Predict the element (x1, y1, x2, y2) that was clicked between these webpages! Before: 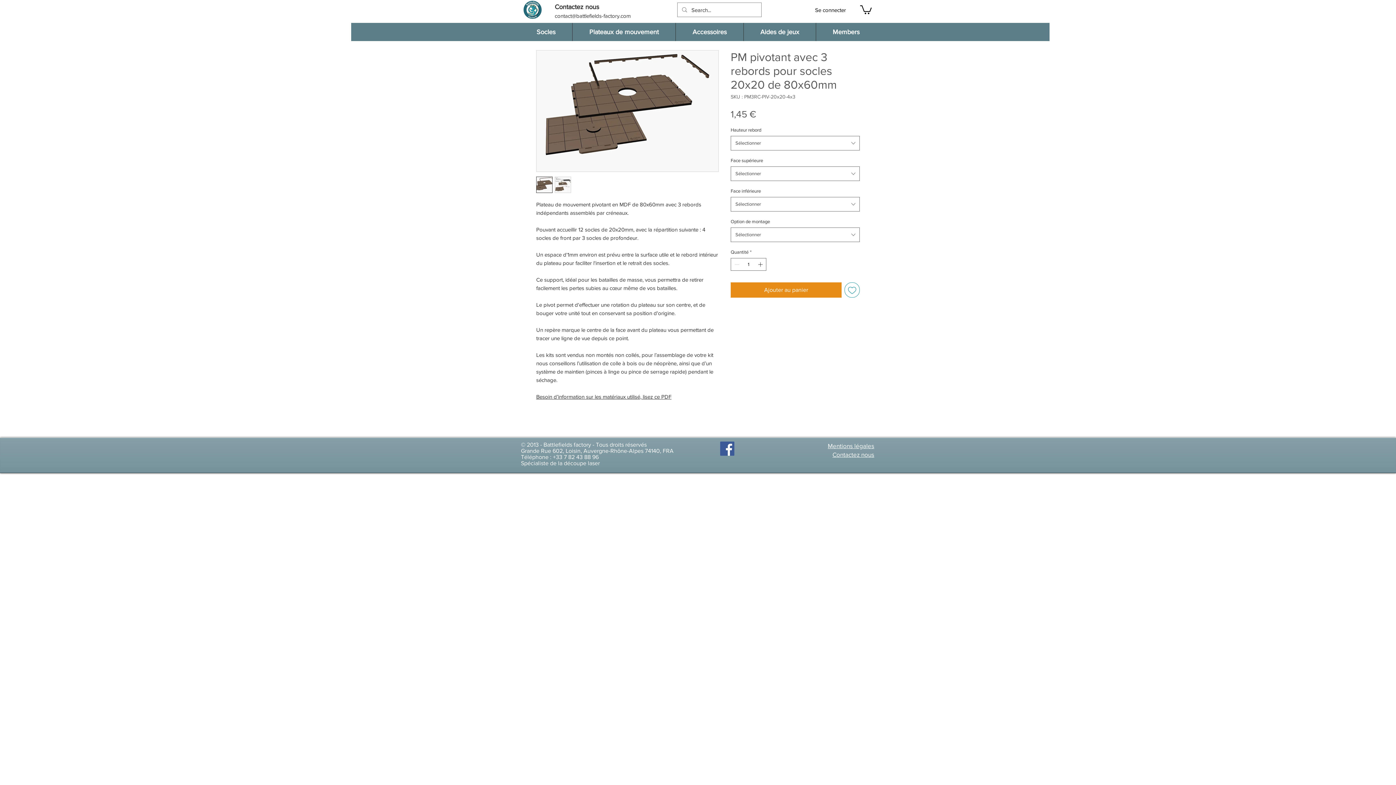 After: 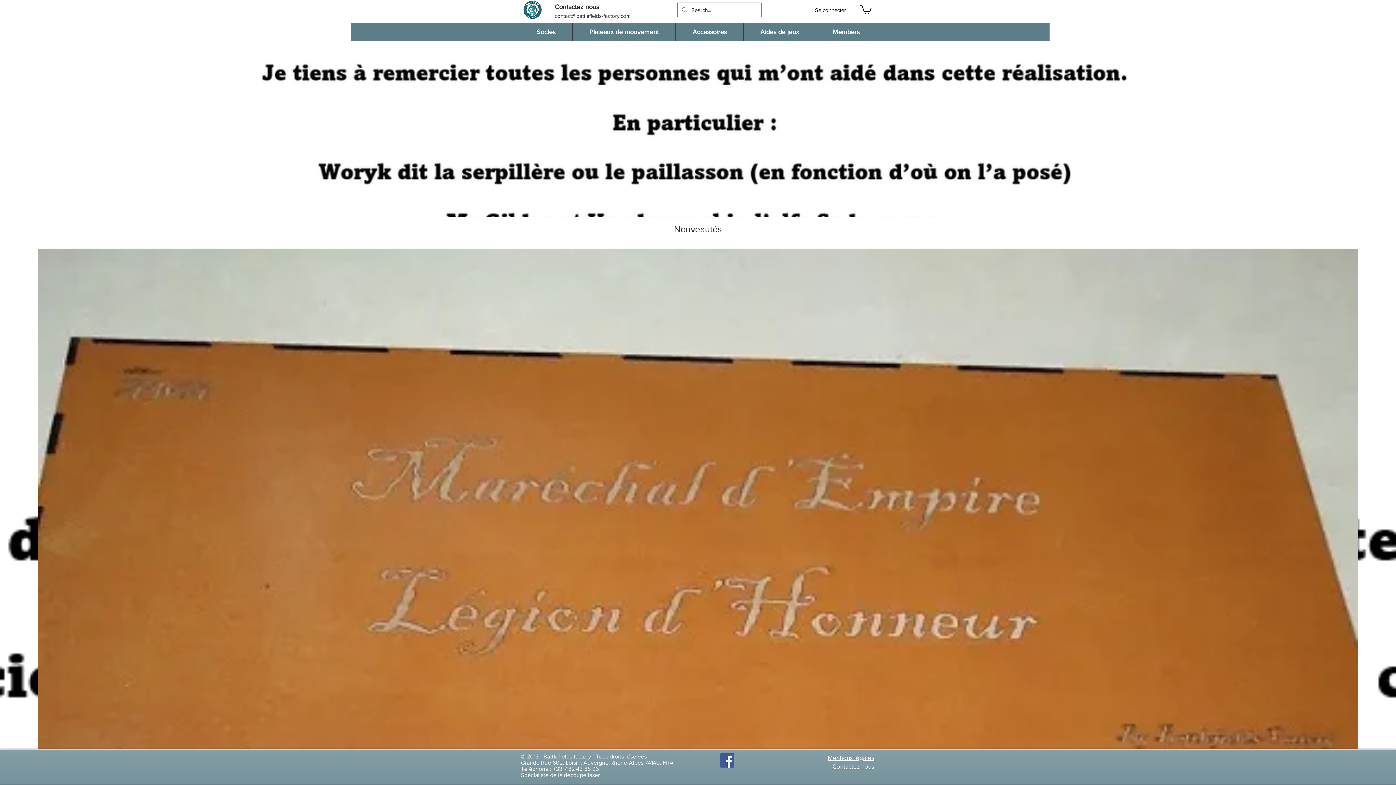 Action: bbox: (523, 0, 541, 18)